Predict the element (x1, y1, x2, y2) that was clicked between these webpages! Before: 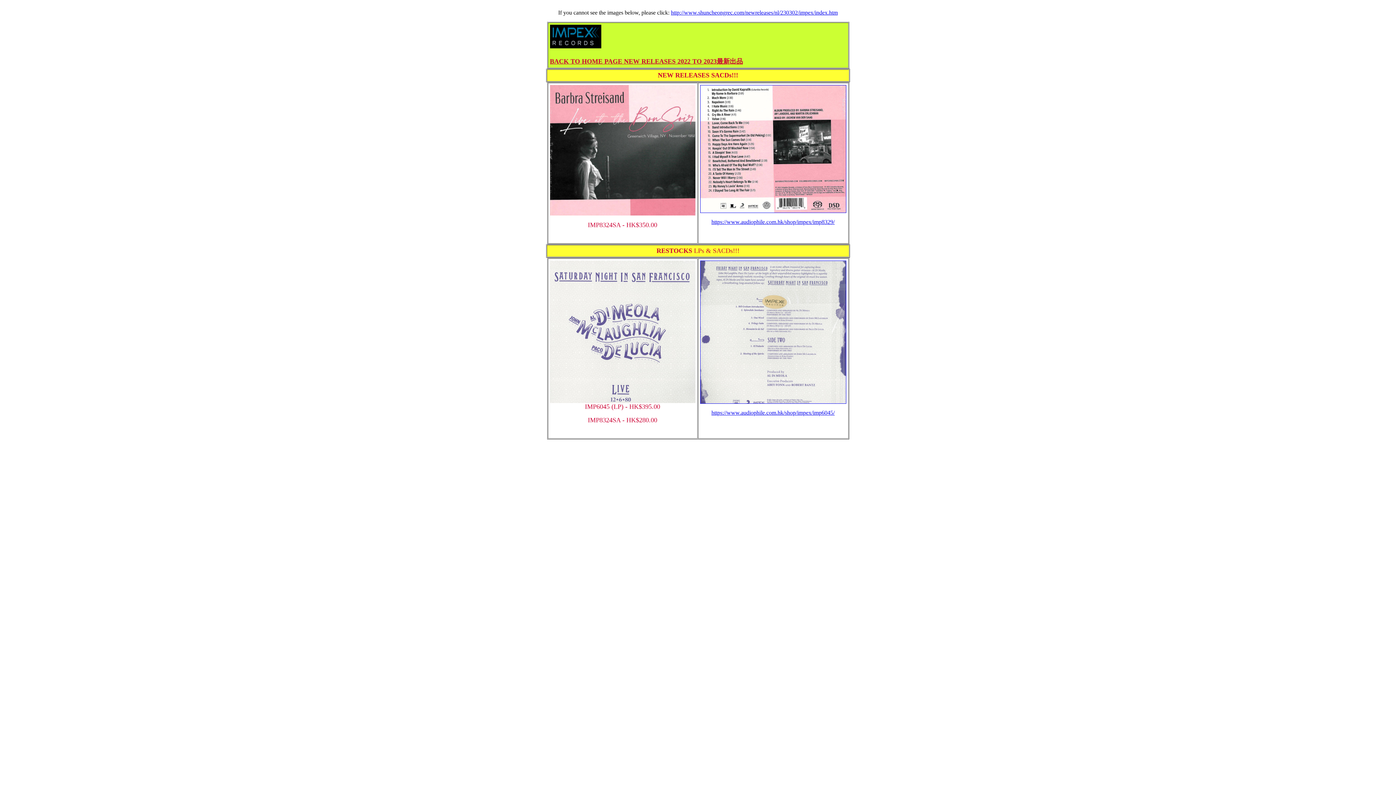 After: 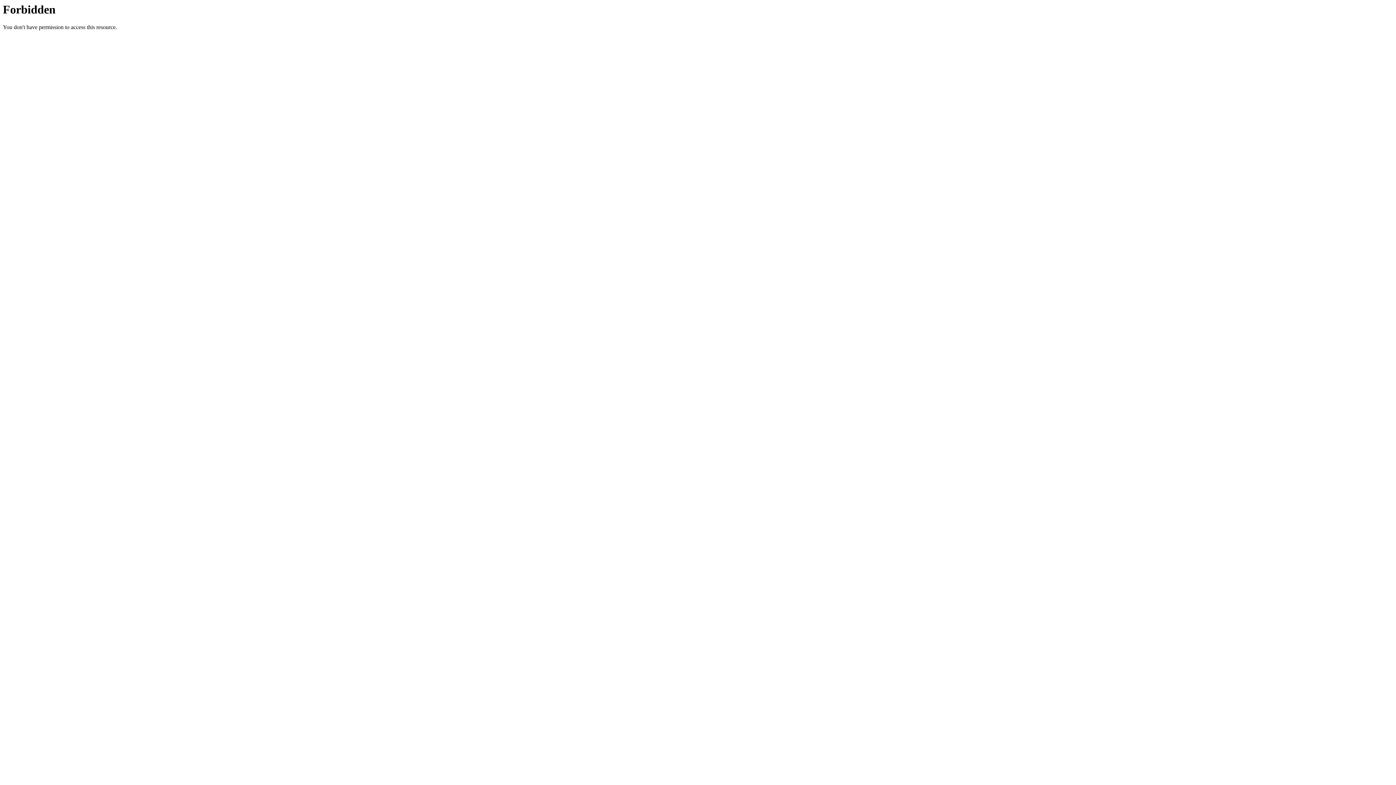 Action: bbox: (711, 218, 834, 225) label: https://www.audiophile.com.hk/shop/impex/imp8329/